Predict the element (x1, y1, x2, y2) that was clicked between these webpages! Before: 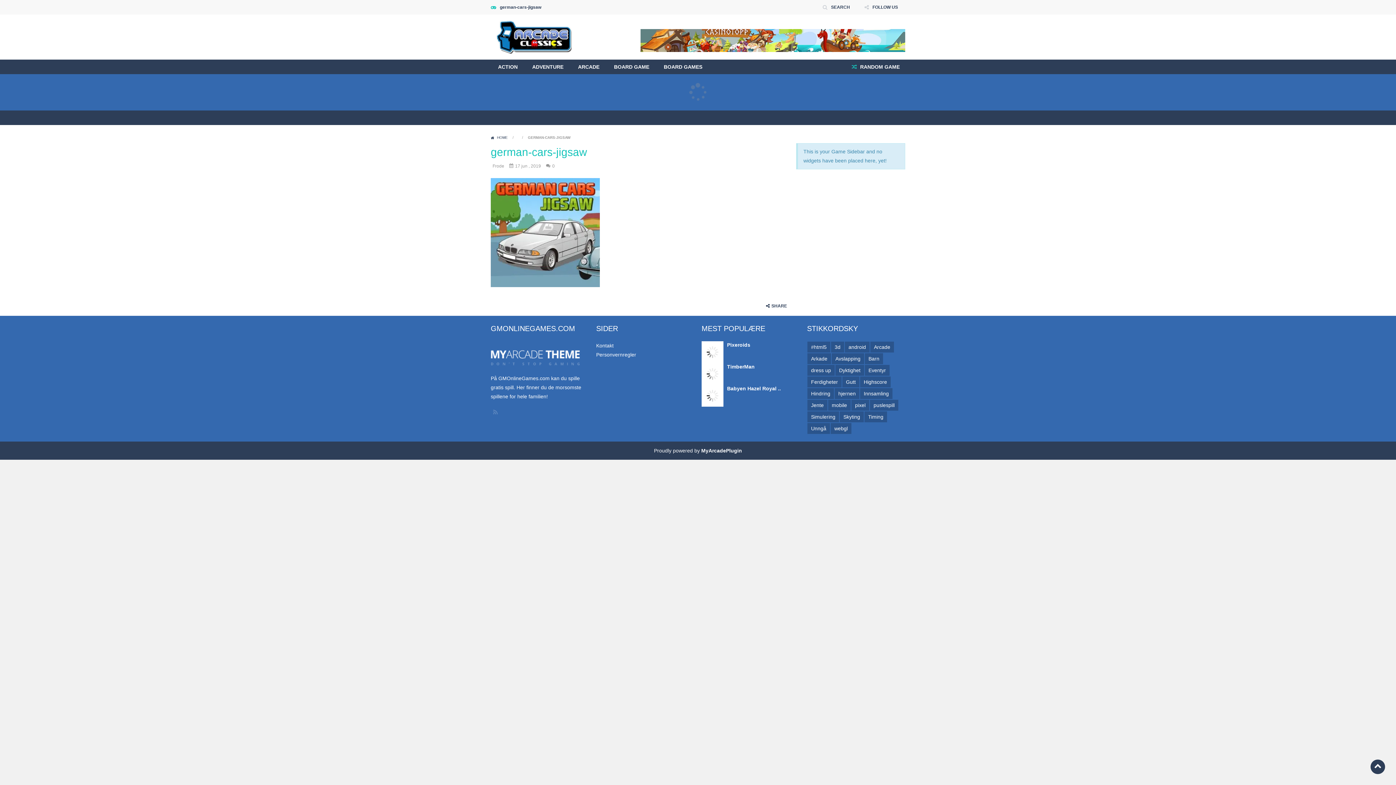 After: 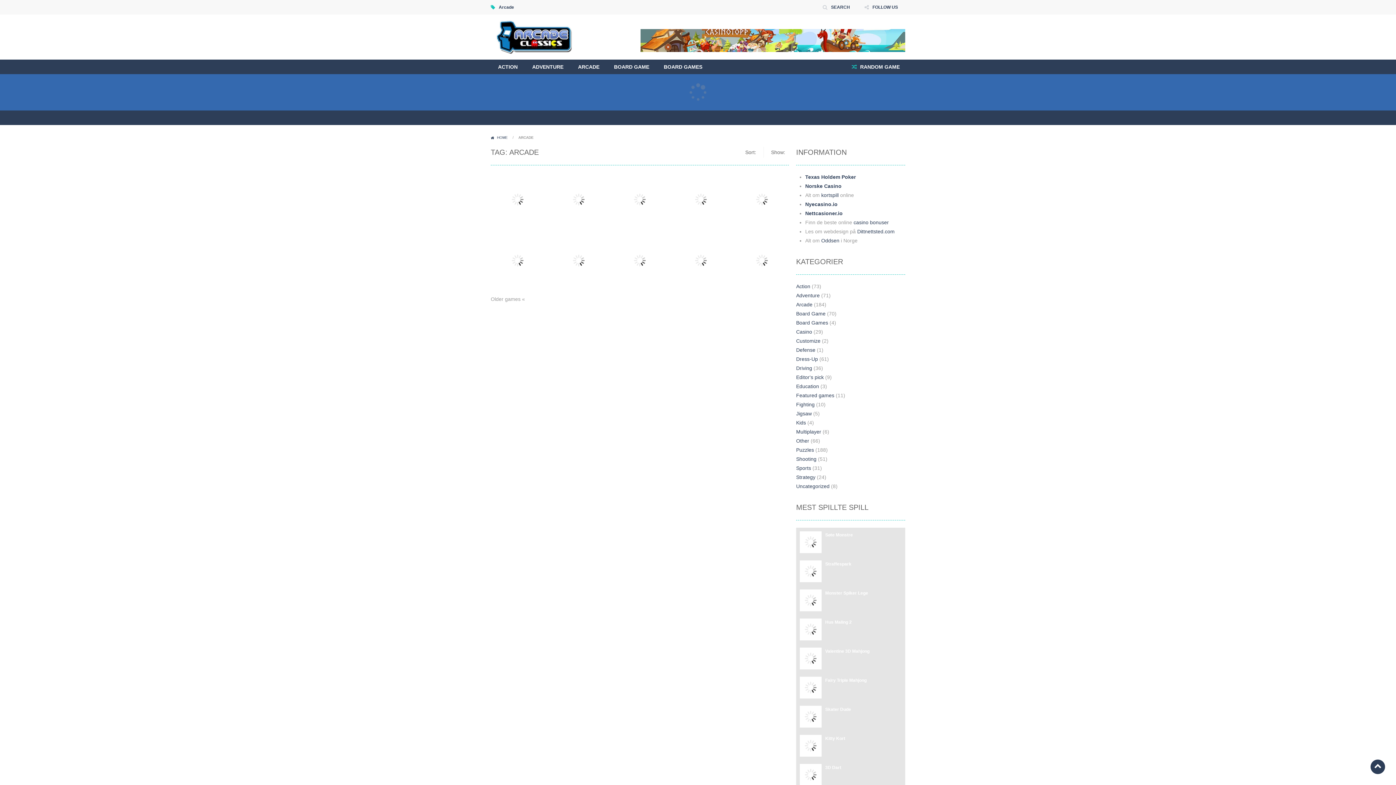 Action: label: Arcade (41 elementer) bbox: (870, 341, 894, 352)